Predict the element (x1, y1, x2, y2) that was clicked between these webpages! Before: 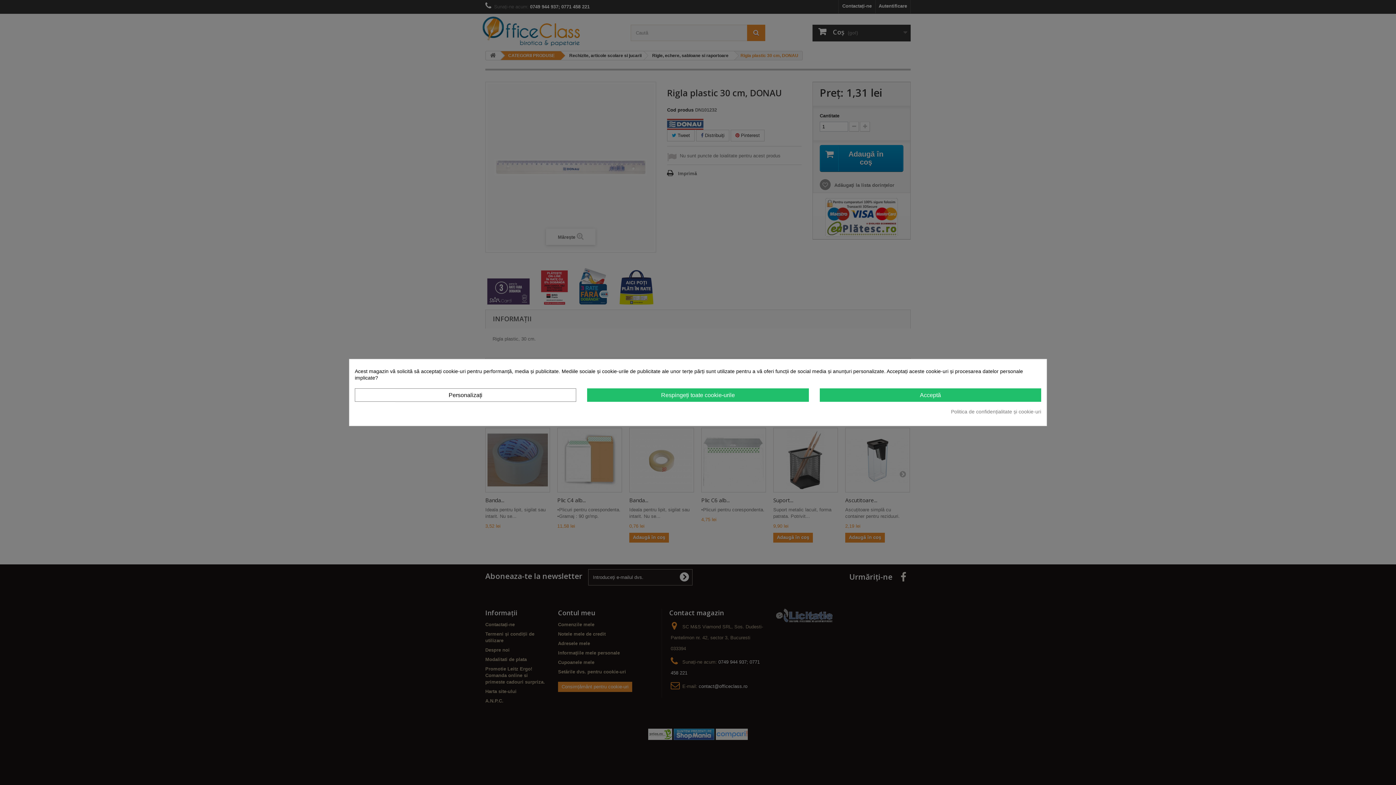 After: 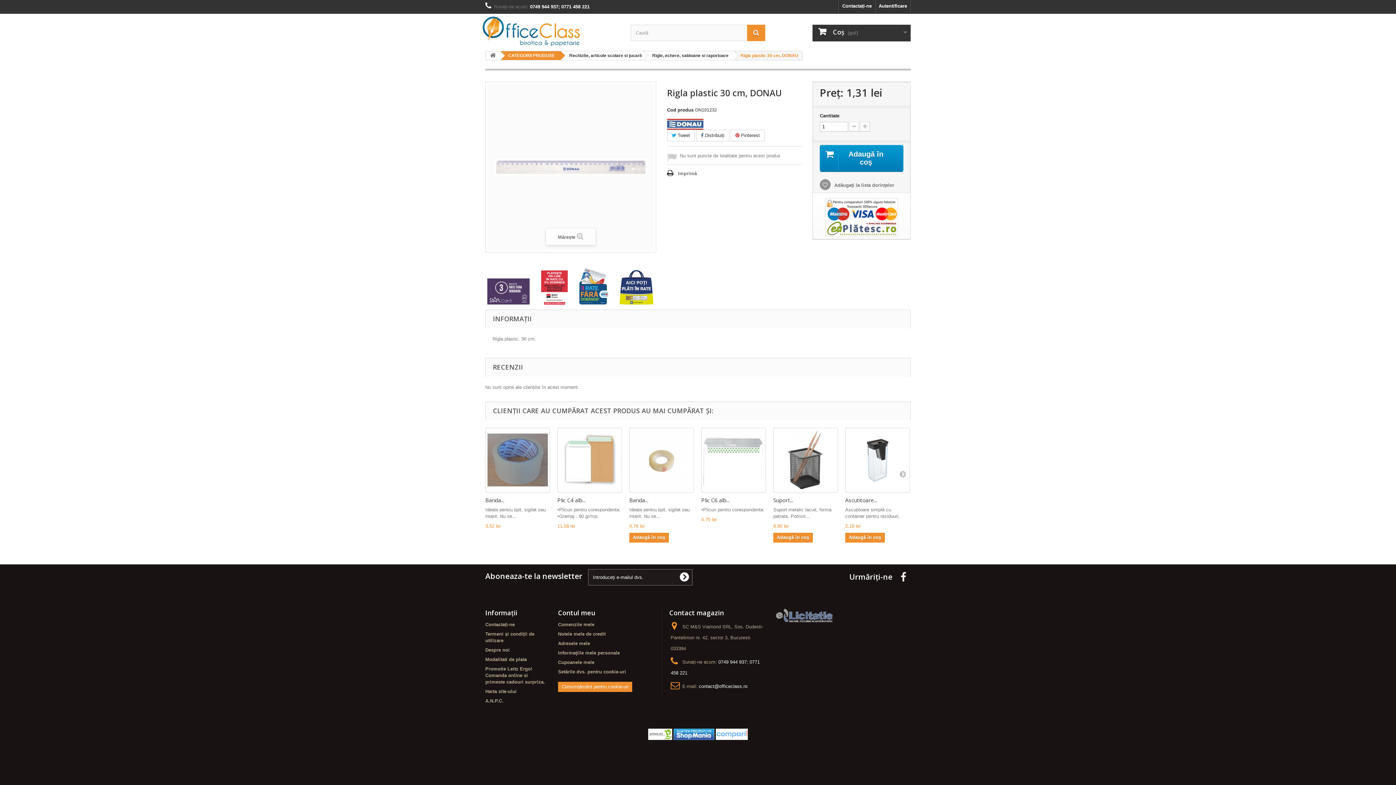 Action: bbox: (587, 388, 808, 401) label: Respingeți toate cookie-urile